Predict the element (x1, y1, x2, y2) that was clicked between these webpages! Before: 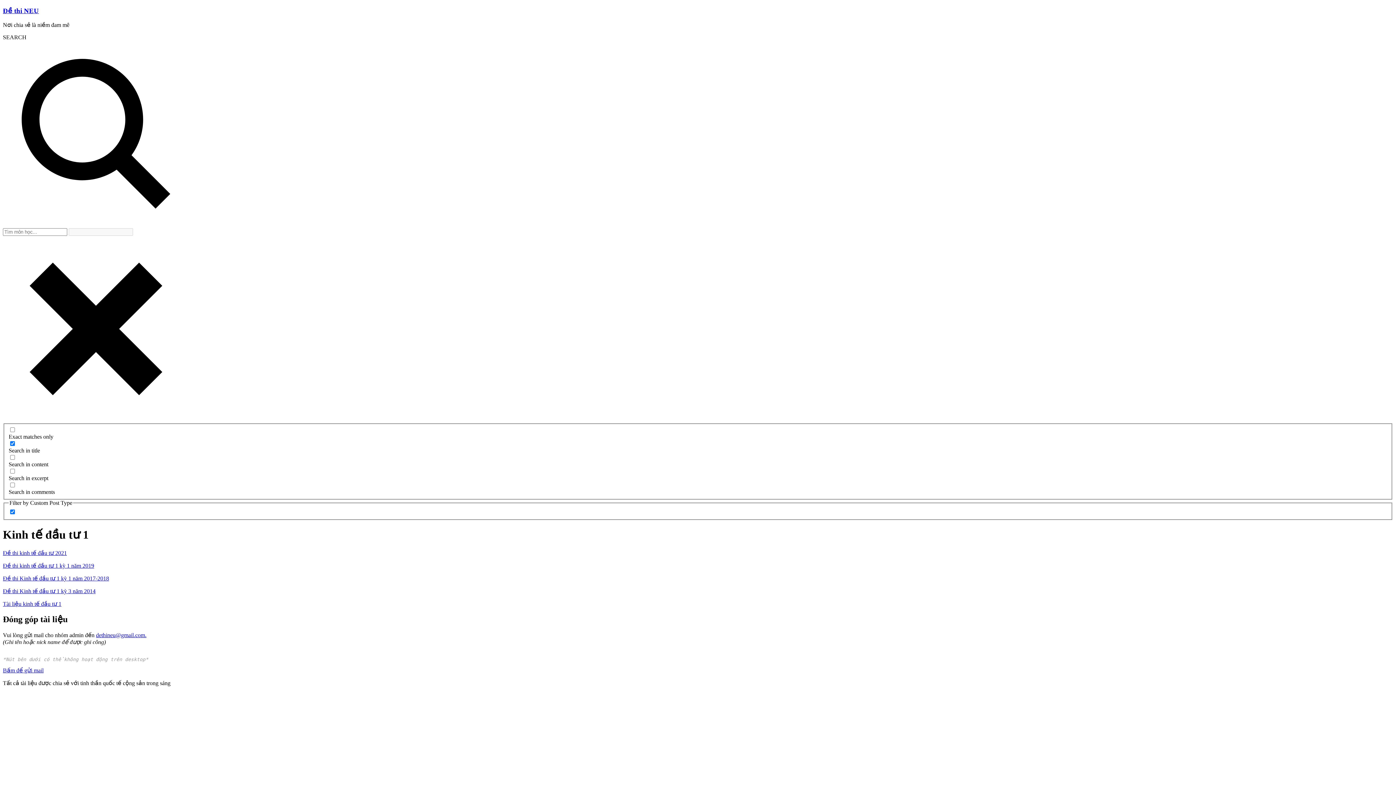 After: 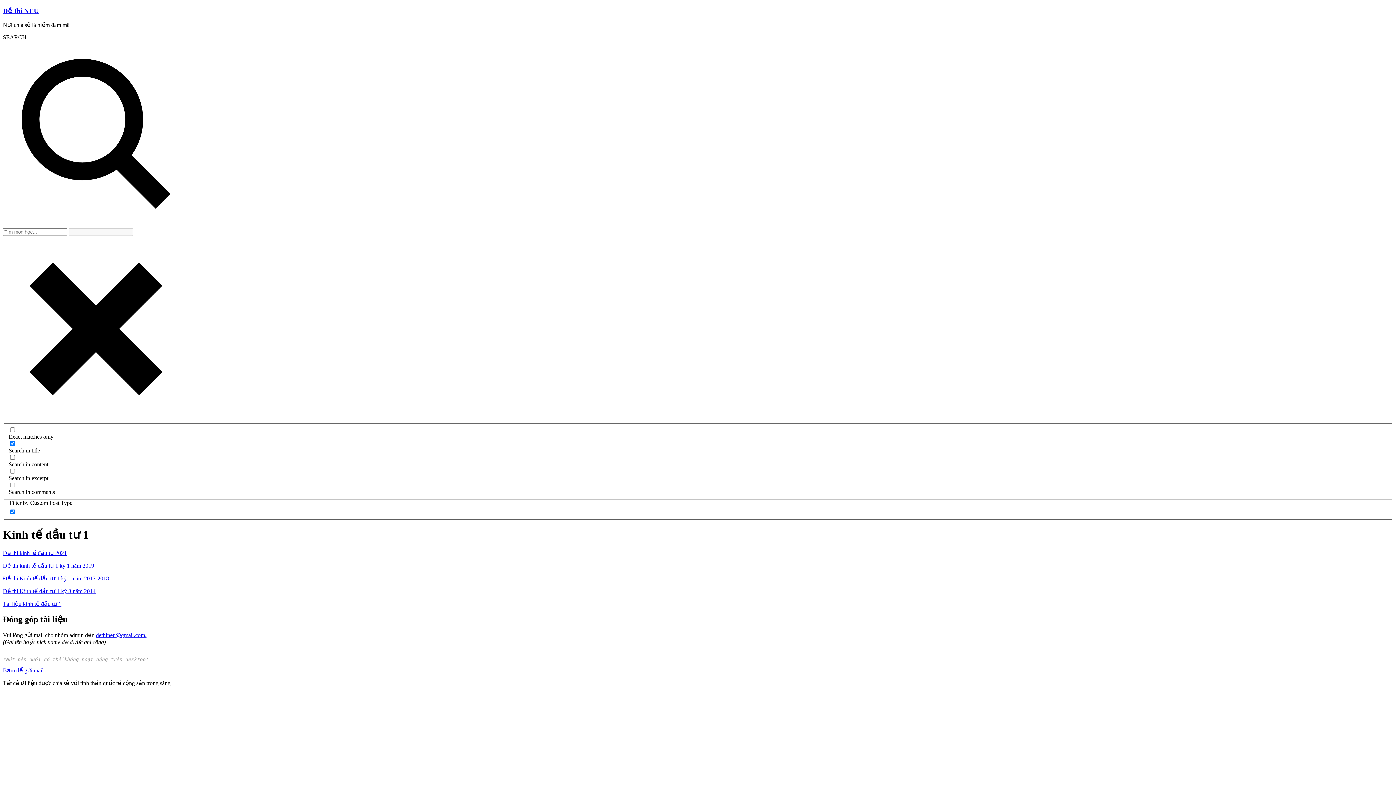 Action: label: Bấm để gửi mail bbox: (2, 667, 43, 673)